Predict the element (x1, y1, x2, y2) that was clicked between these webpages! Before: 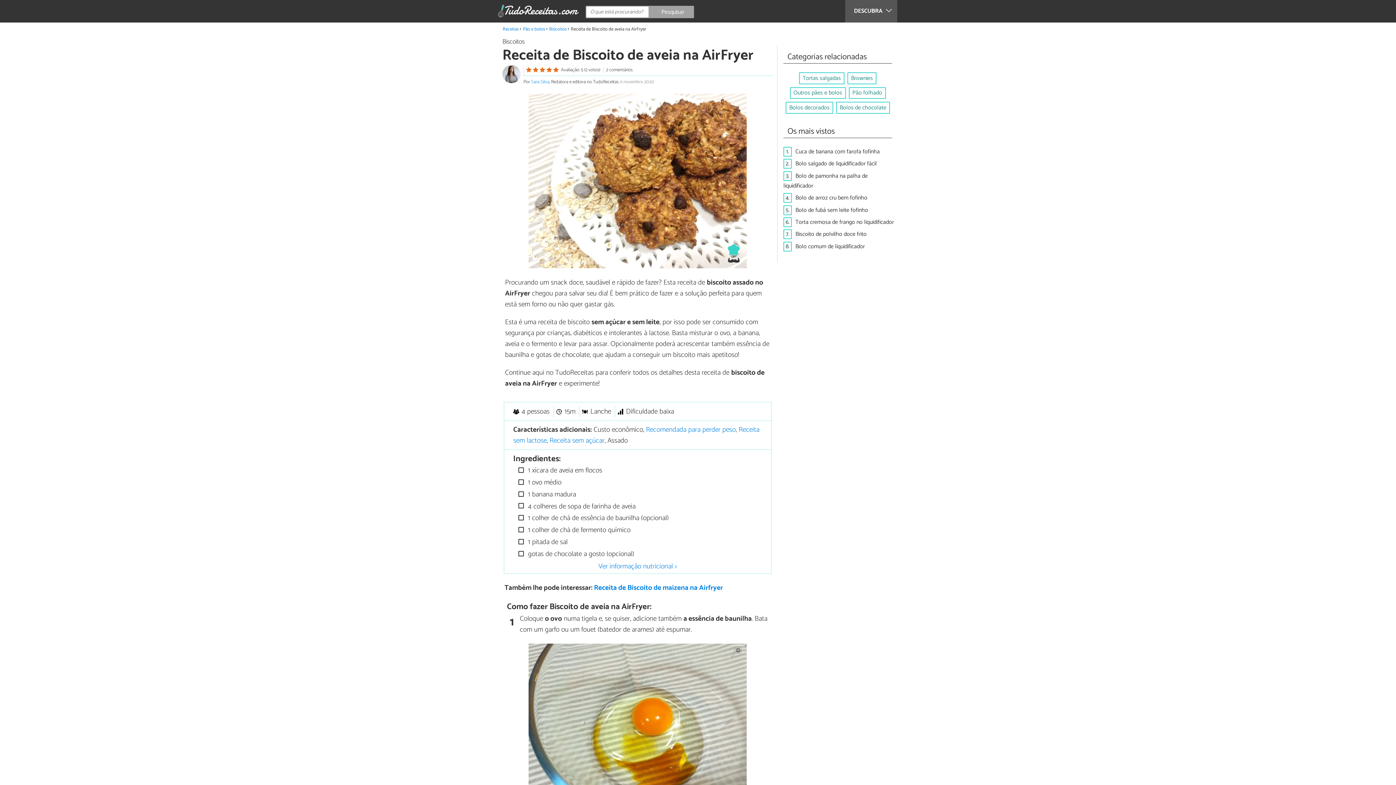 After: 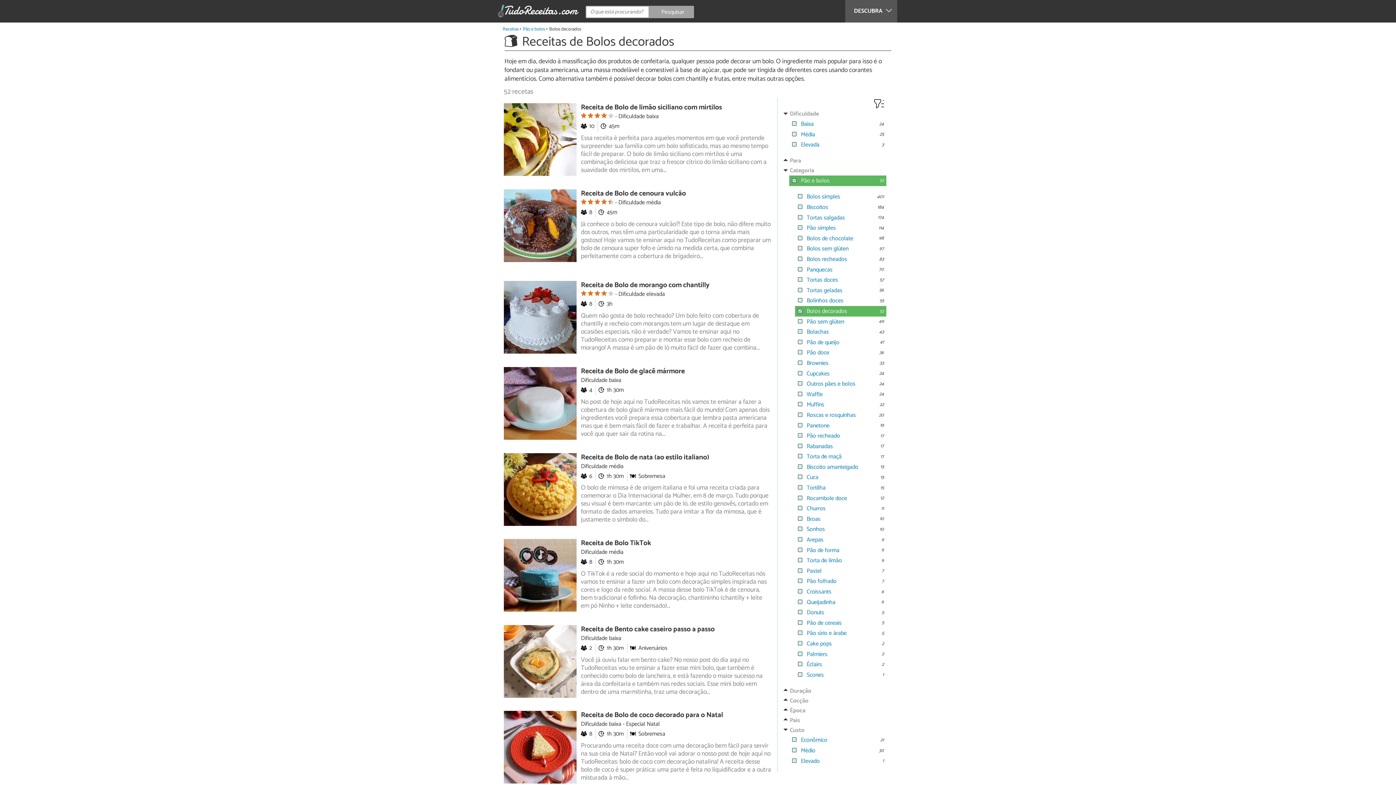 Action: label: Bolos decorados bbox: (785, 101, 833, 113)